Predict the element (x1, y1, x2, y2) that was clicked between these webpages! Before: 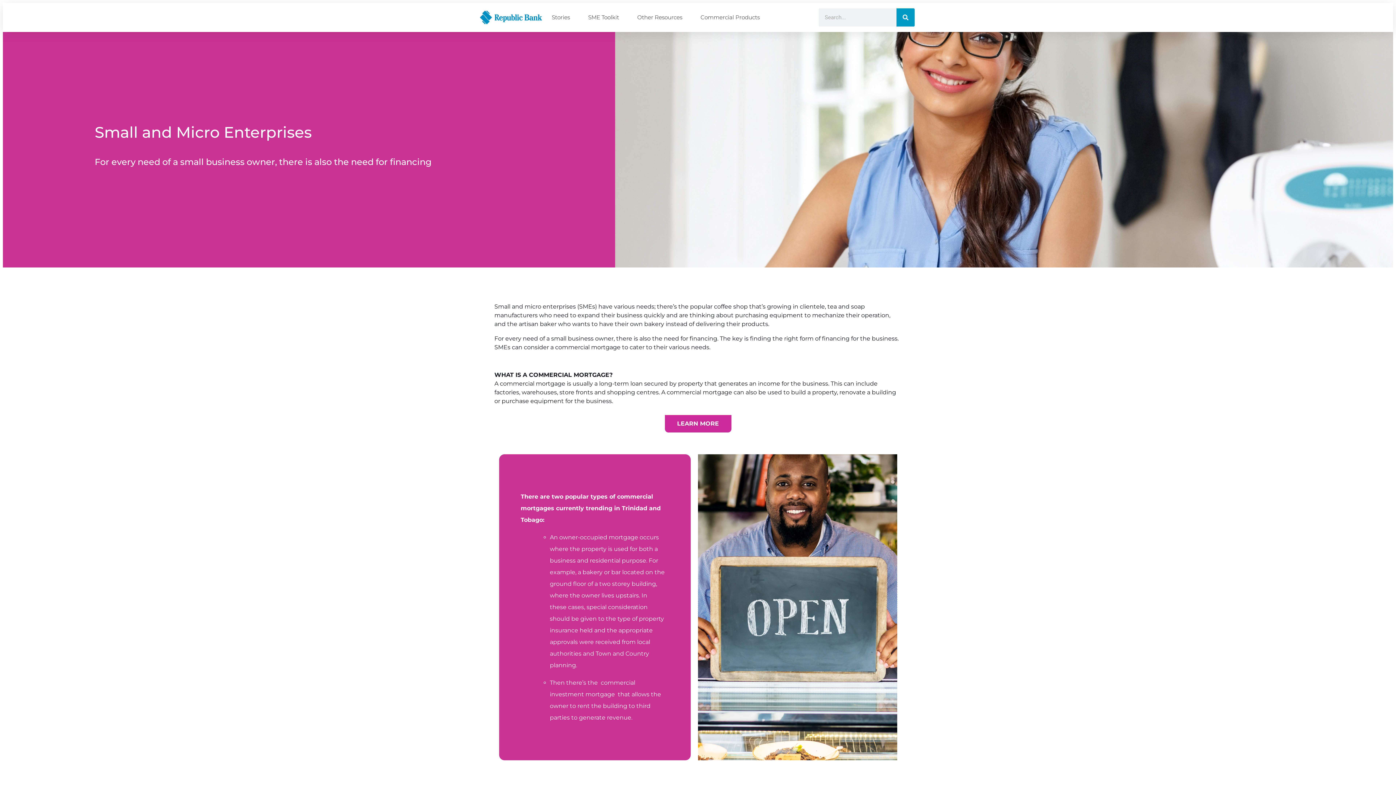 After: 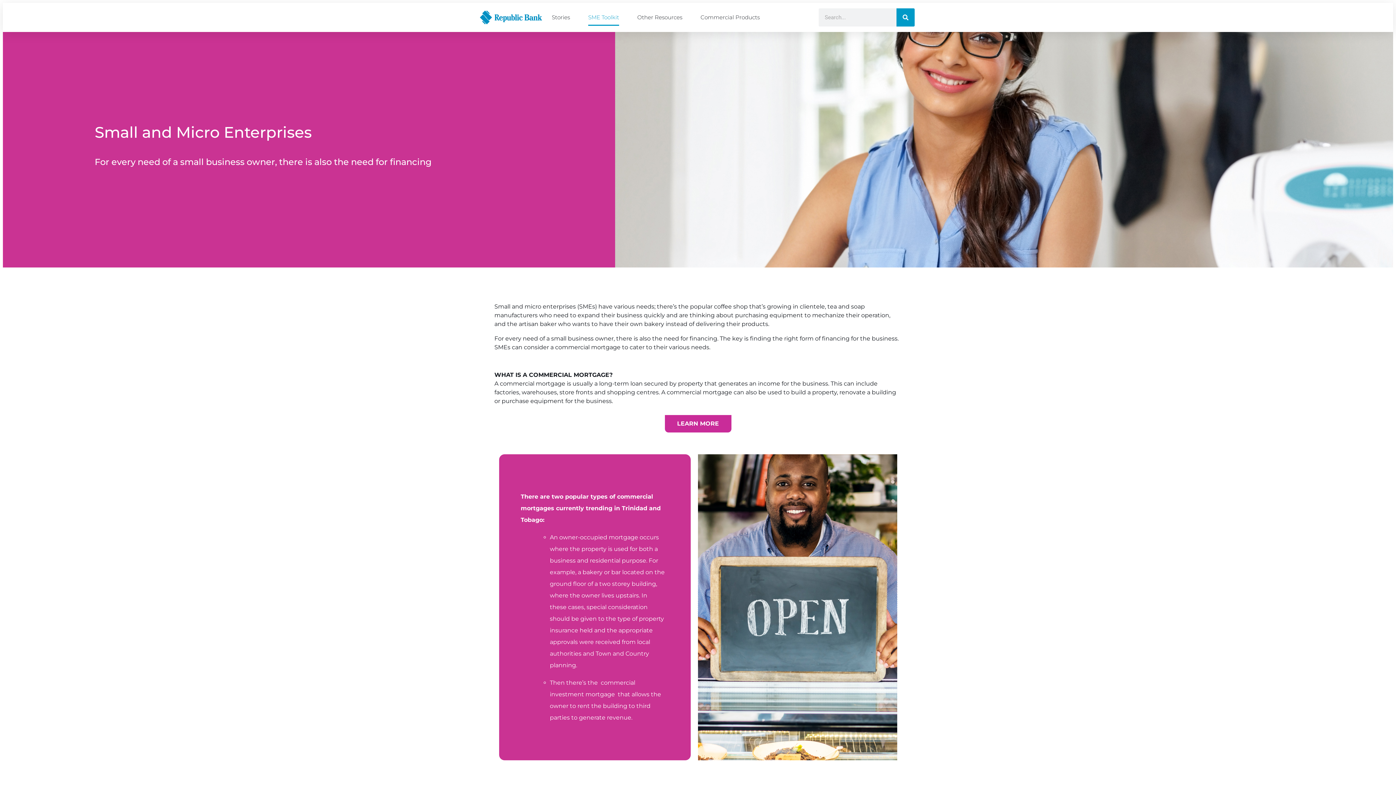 Action: bbox: (588, 9, 619, 25) label: SME Toolkit